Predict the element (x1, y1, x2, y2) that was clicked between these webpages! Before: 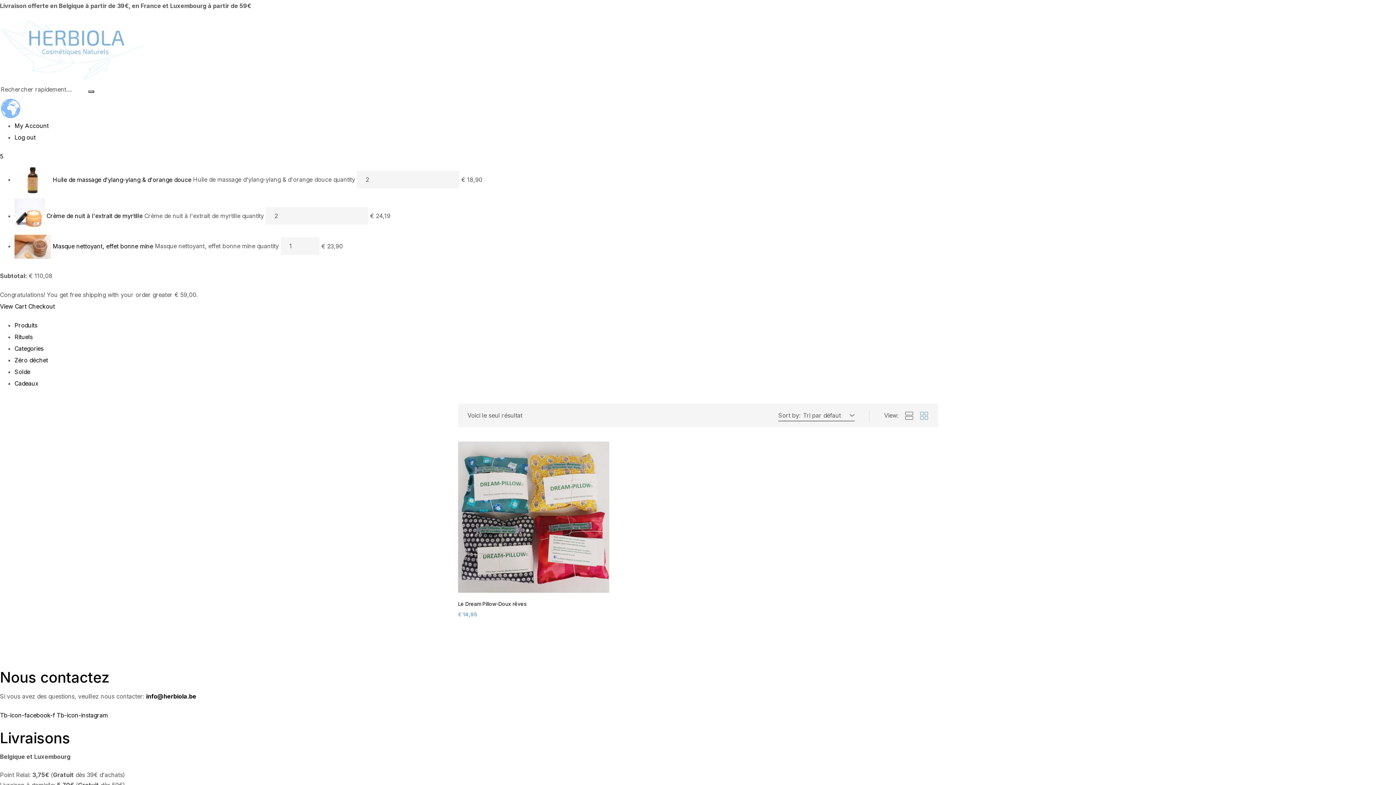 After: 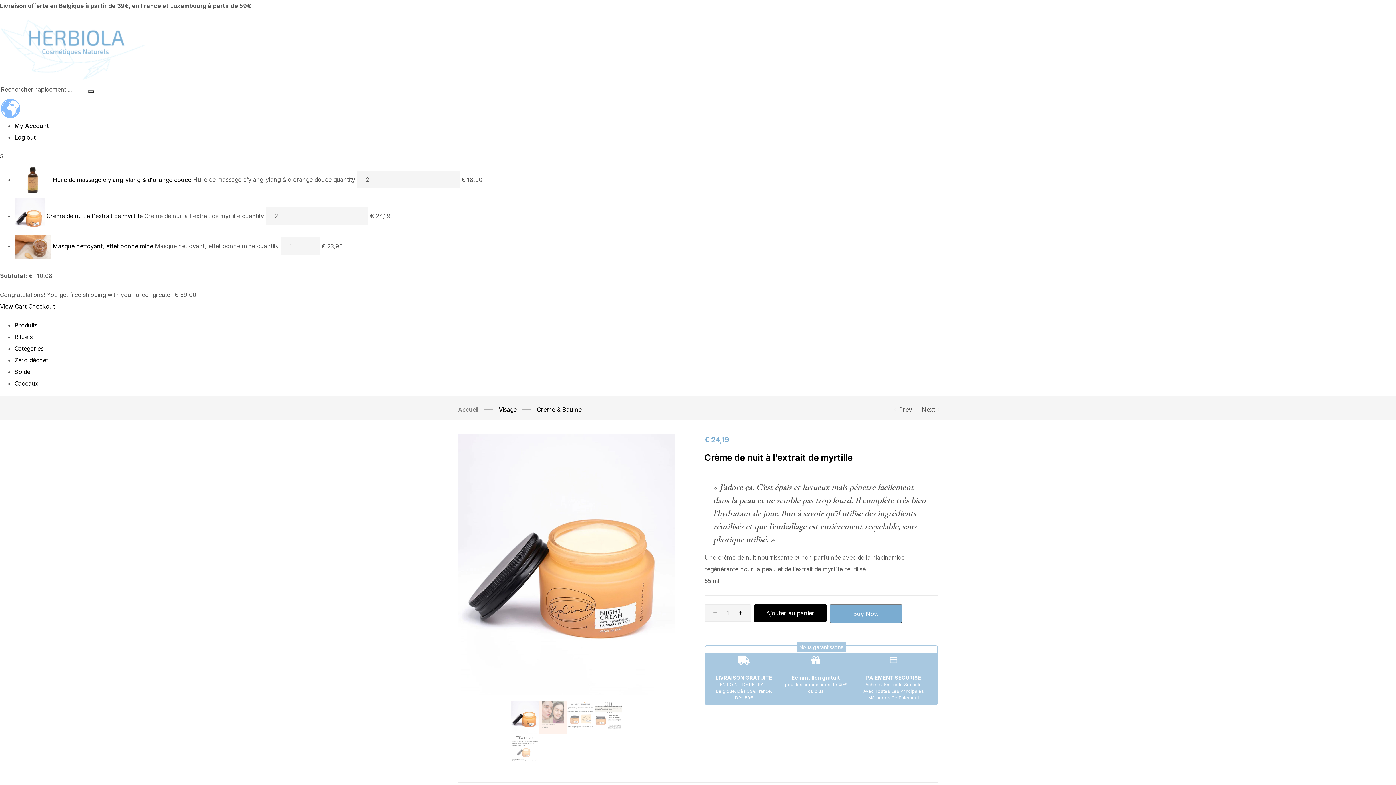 Action: bbox: (14, 212, 46, 219) label:  